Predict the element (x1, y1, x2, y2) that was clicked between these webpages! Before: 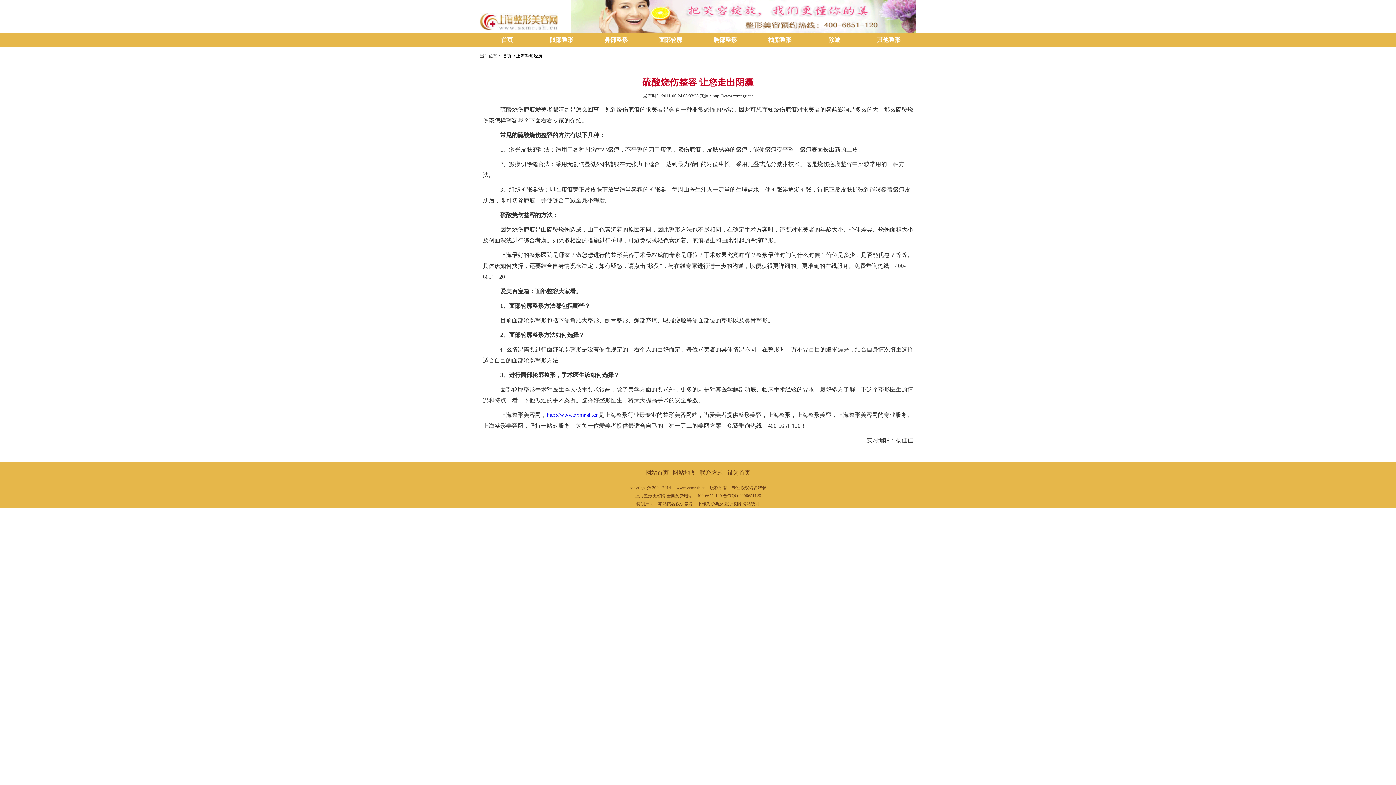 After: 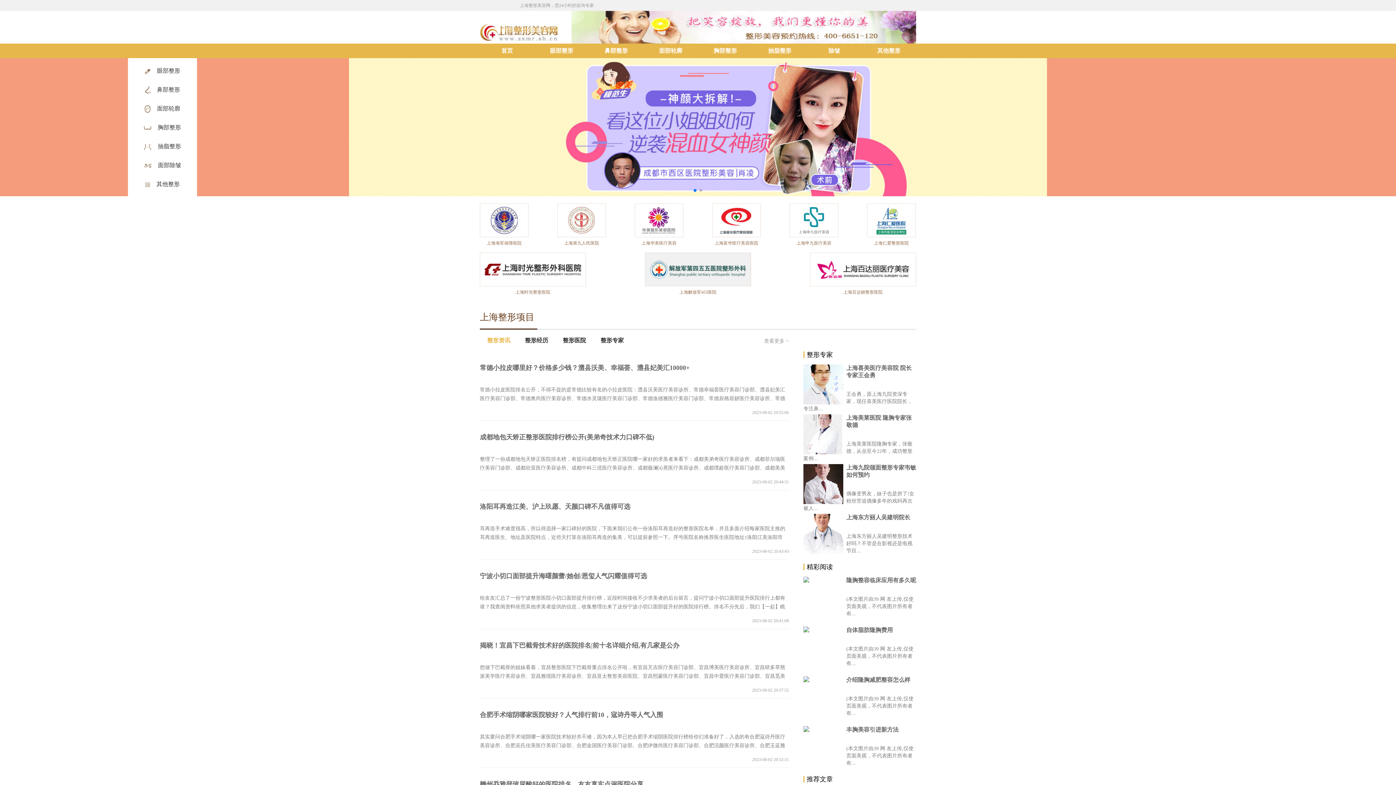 Action: bbox: (480, 0, 571, 32) label: 上海整形美容网